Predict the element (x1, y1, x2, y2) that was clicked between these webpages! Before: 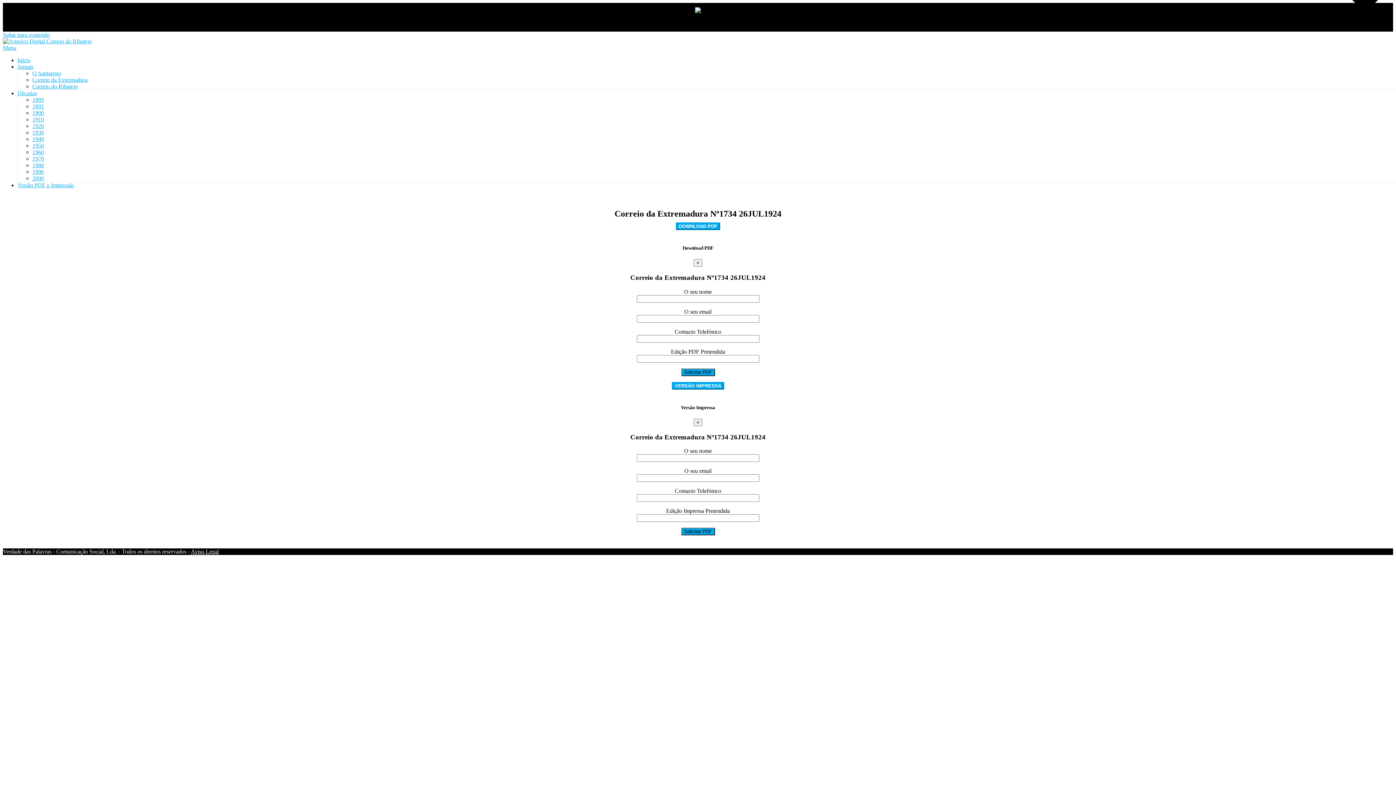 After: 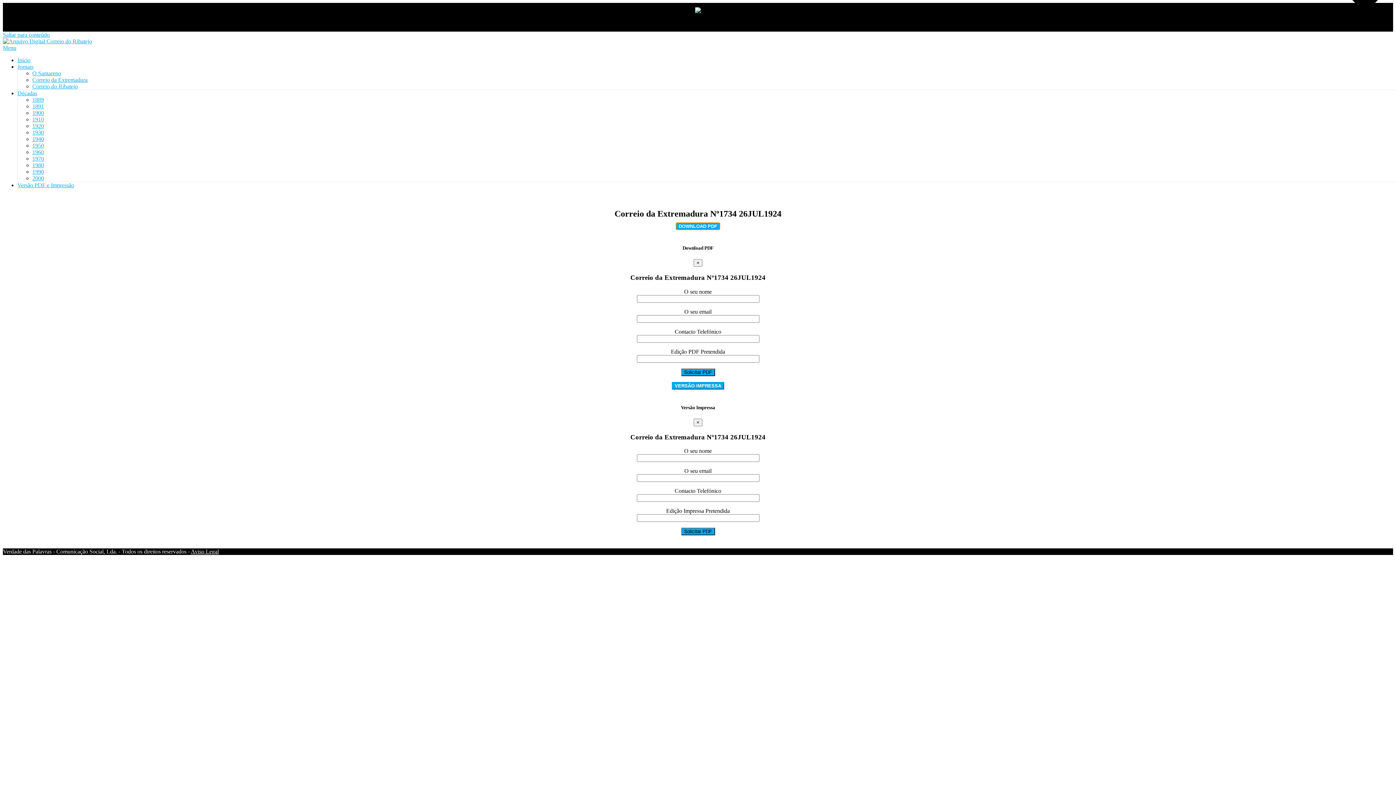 Action: bbox: (676, 222, 720, 230) label: DOWNLOAD PDF